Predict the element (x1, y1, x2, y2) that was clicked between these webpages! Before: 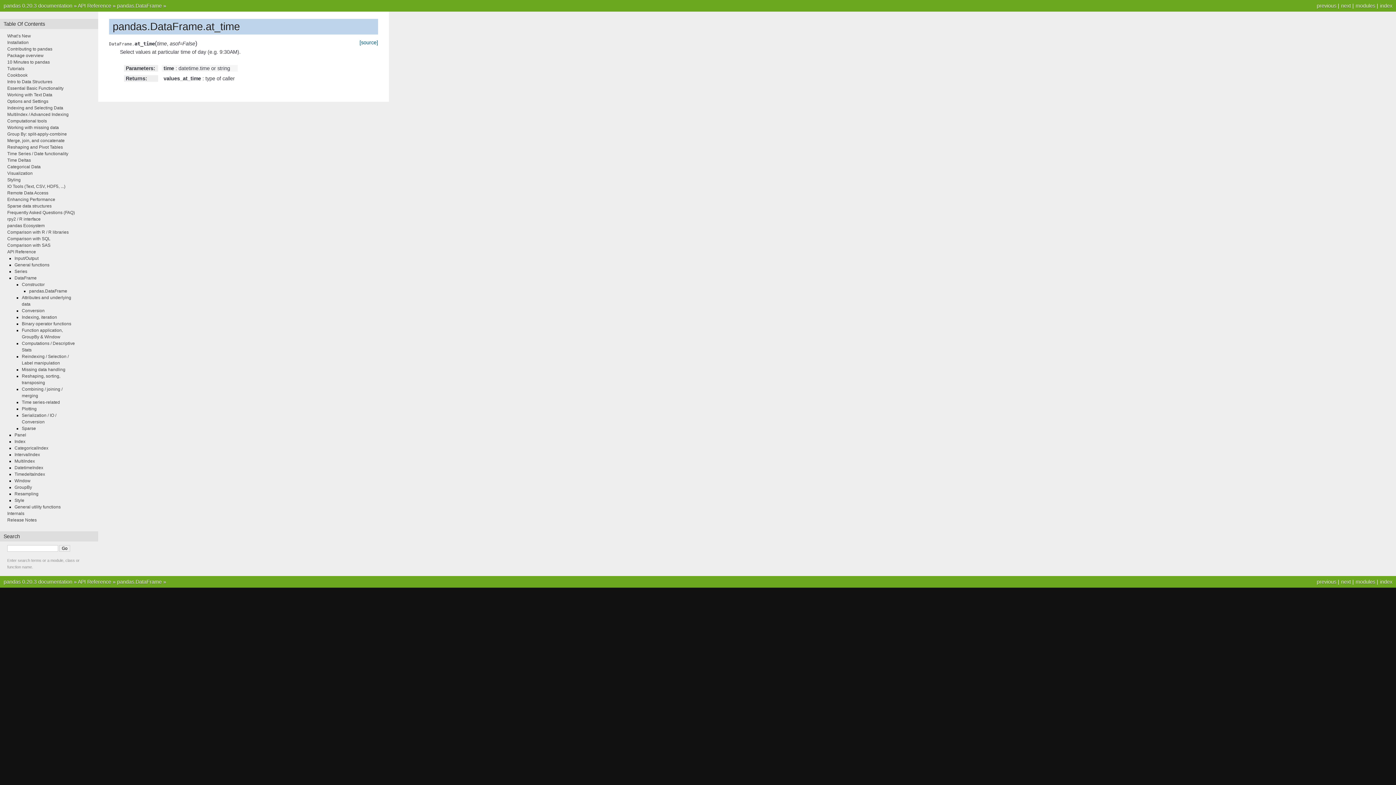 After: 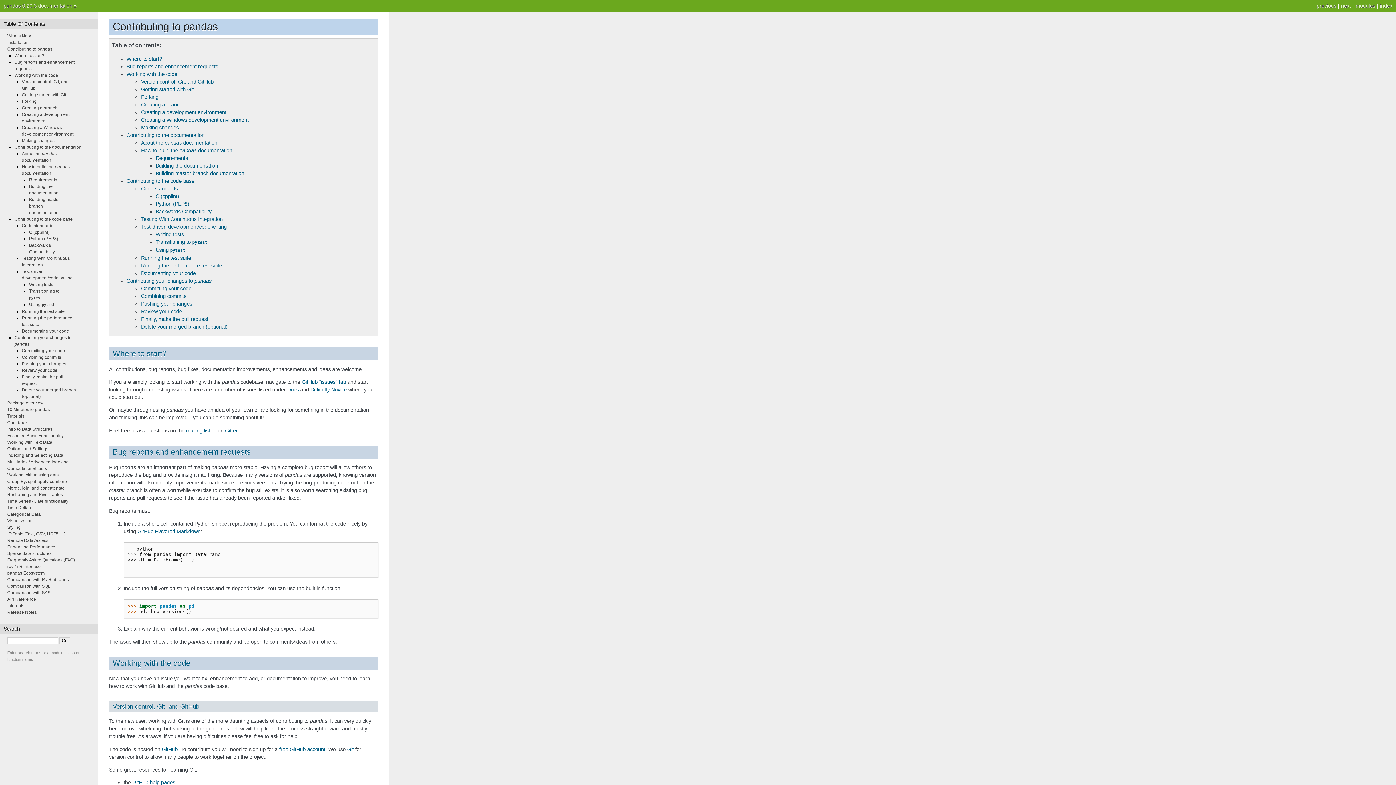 Action: bbox: (7, 46, 52, 51) label: Contributing to pandas